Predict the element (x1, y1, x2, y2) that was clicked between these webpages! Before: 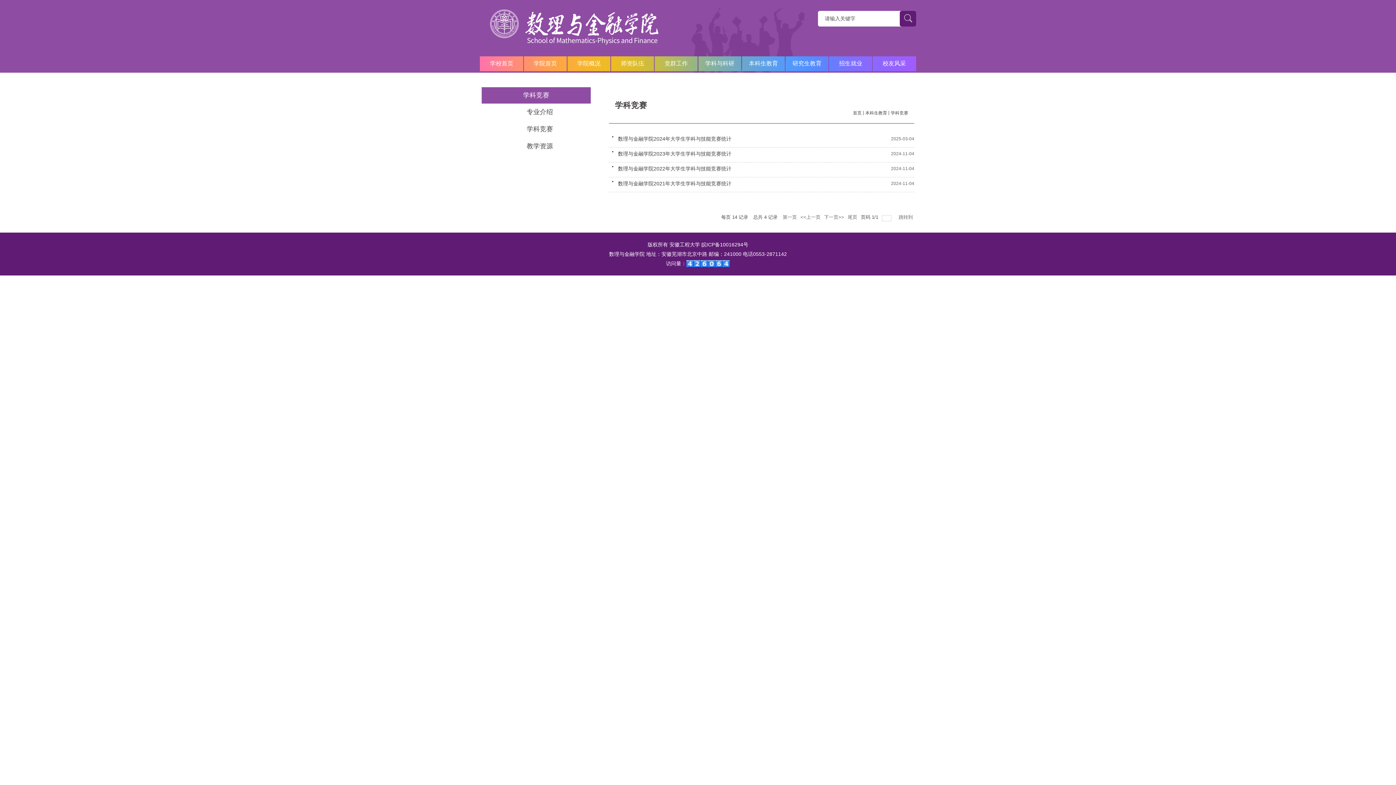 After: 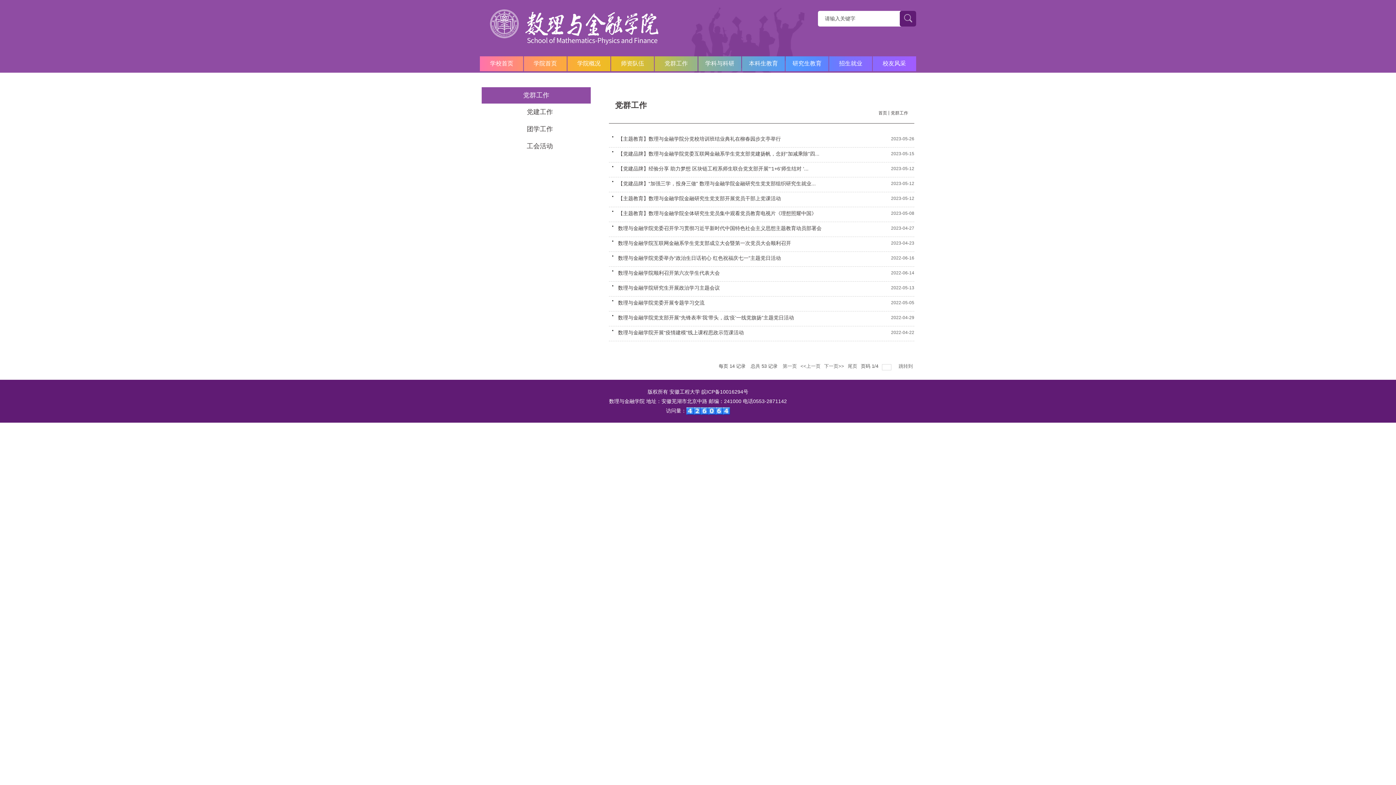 Action: bbox: (654, 54, 698, 72) label: 党群工作